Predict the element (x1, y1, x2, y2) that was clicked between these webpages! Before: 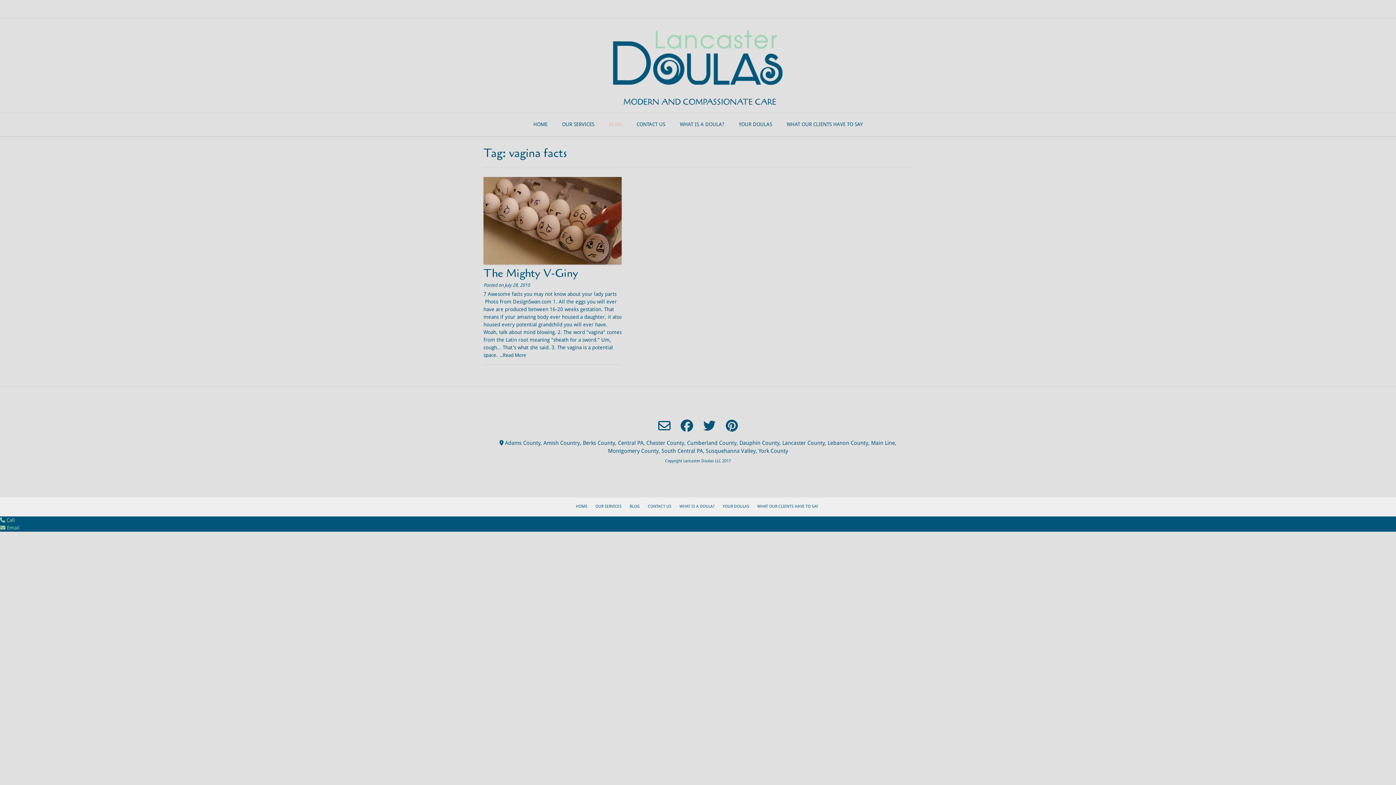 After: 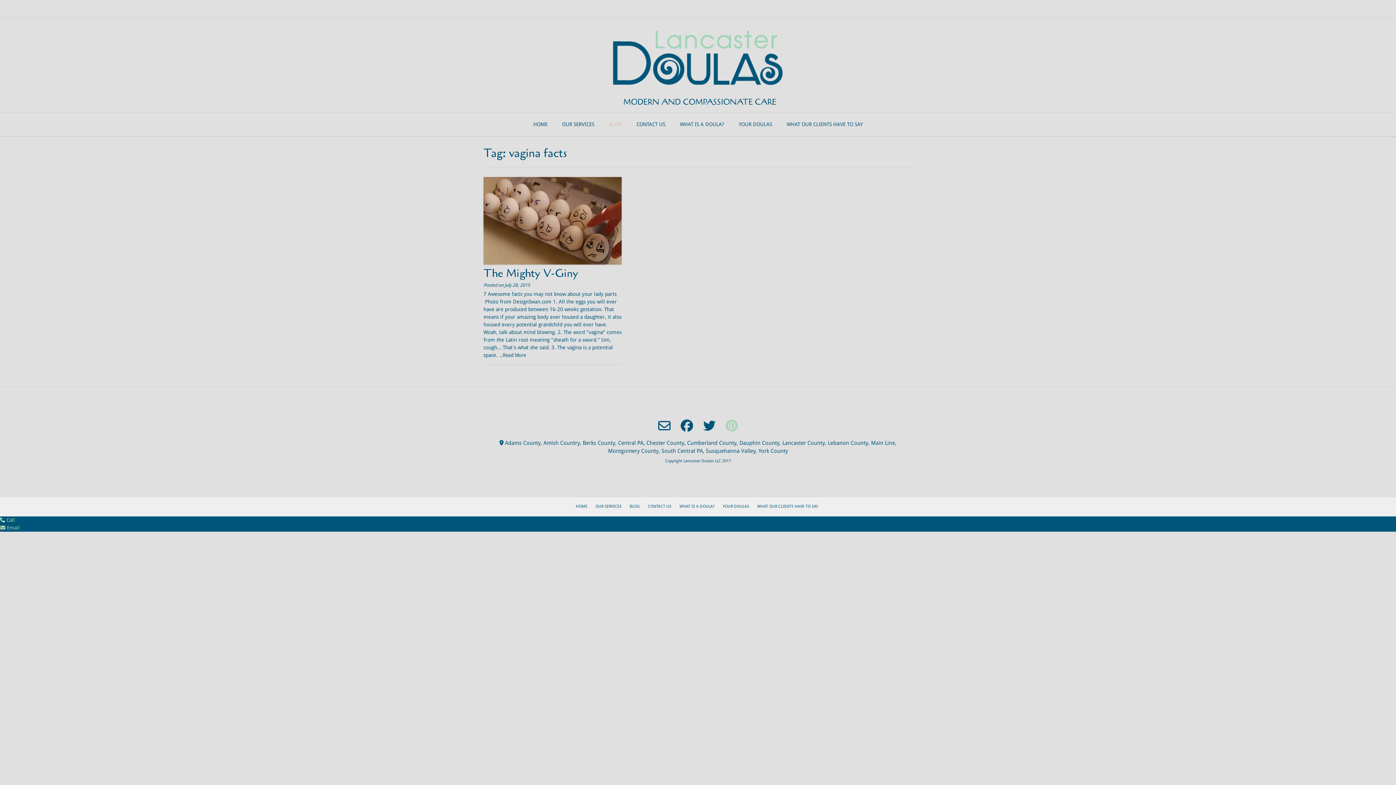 Action: bbox: (726, 419, 738, 432)